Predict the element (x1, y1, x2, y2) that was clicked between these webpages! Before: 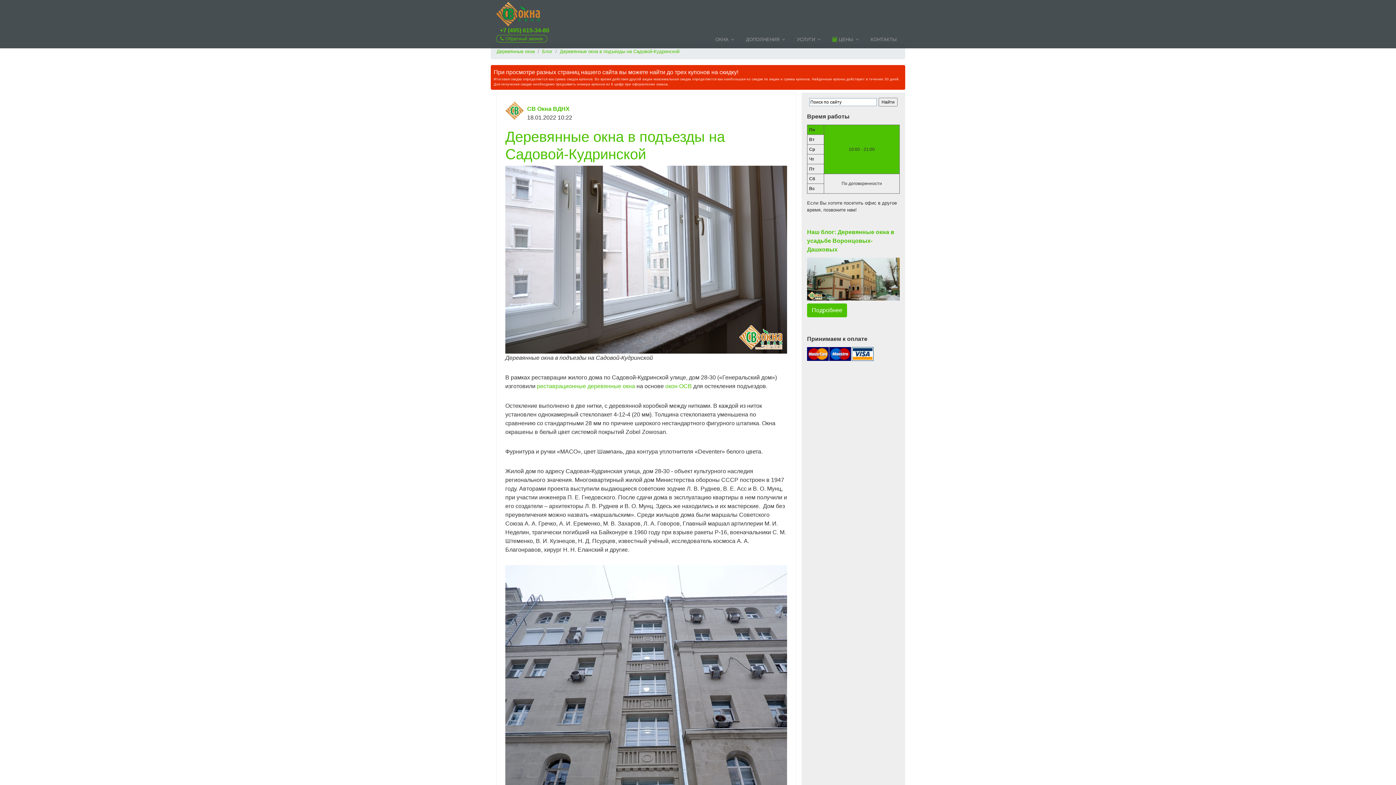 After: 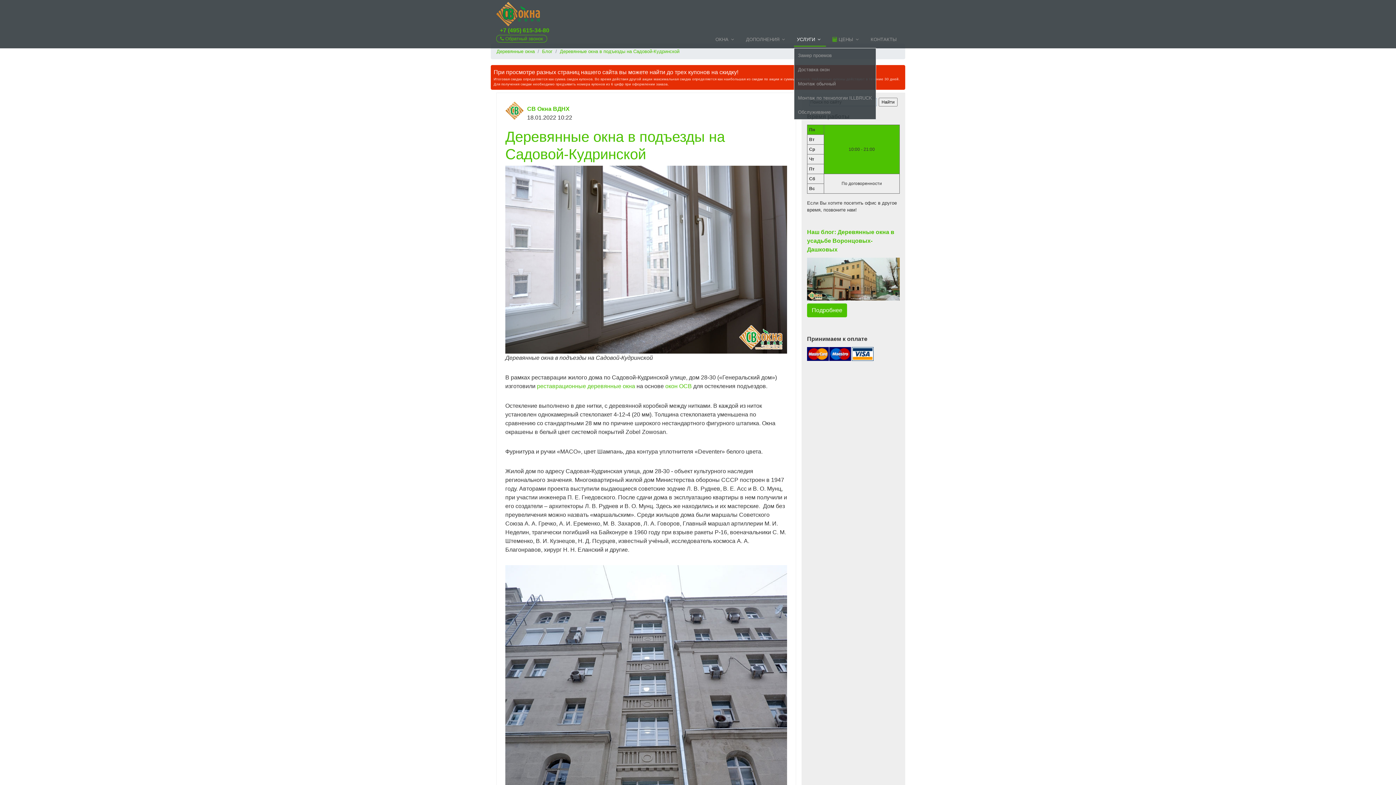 Action: label: УСЛУГИ bbox: (794, 35, 826, 46)